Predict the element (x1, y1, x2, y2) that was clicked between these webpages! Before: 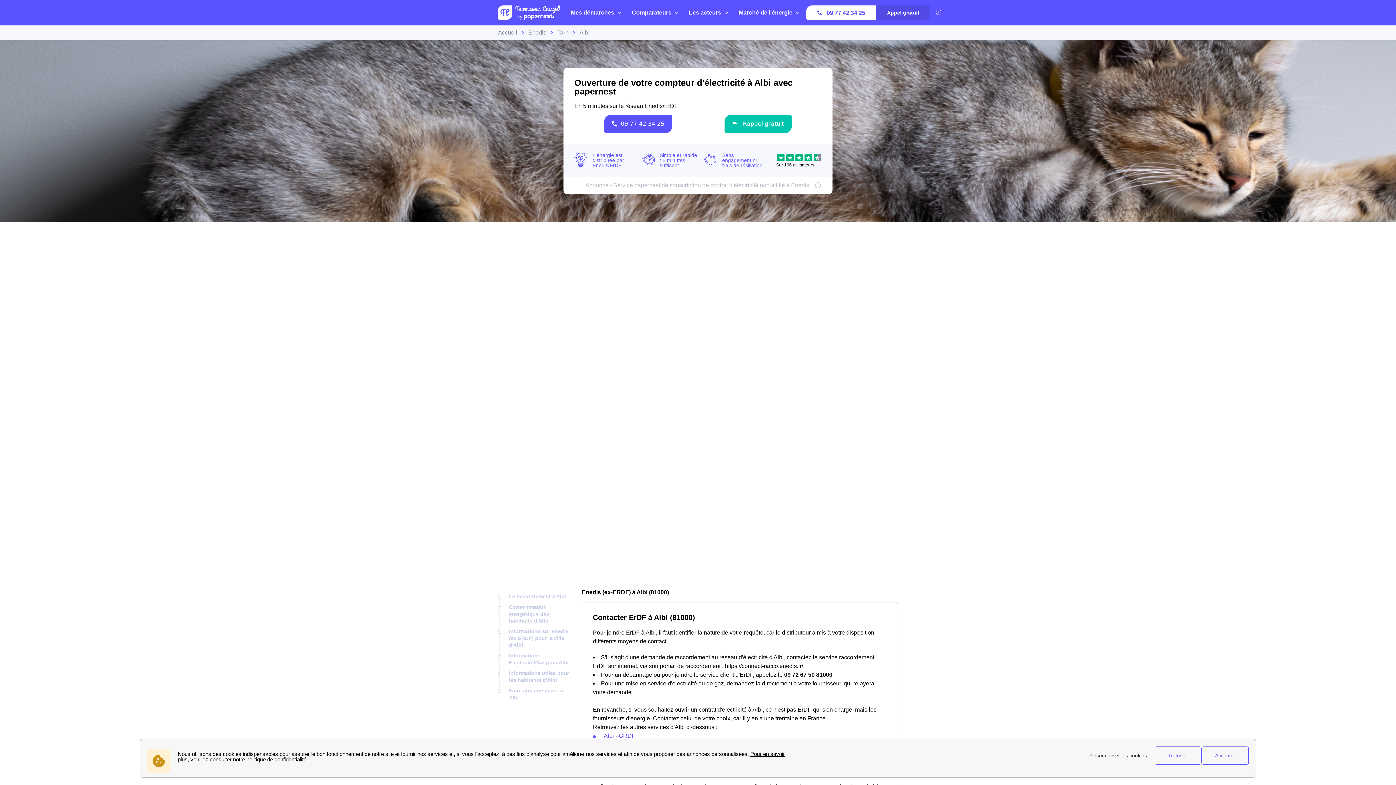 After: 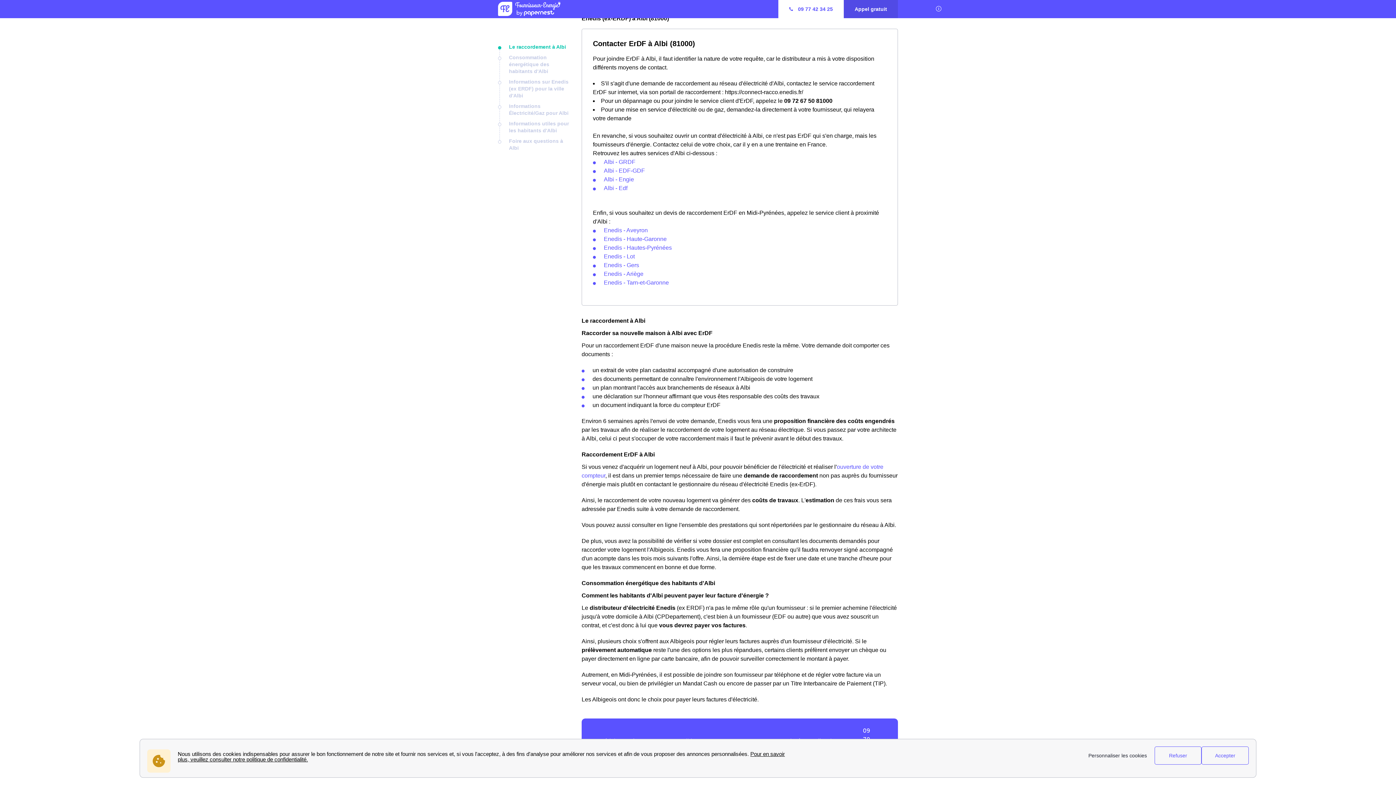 Action: bbox: (509, 593, 566, 599) label: Le raccordement à Albi